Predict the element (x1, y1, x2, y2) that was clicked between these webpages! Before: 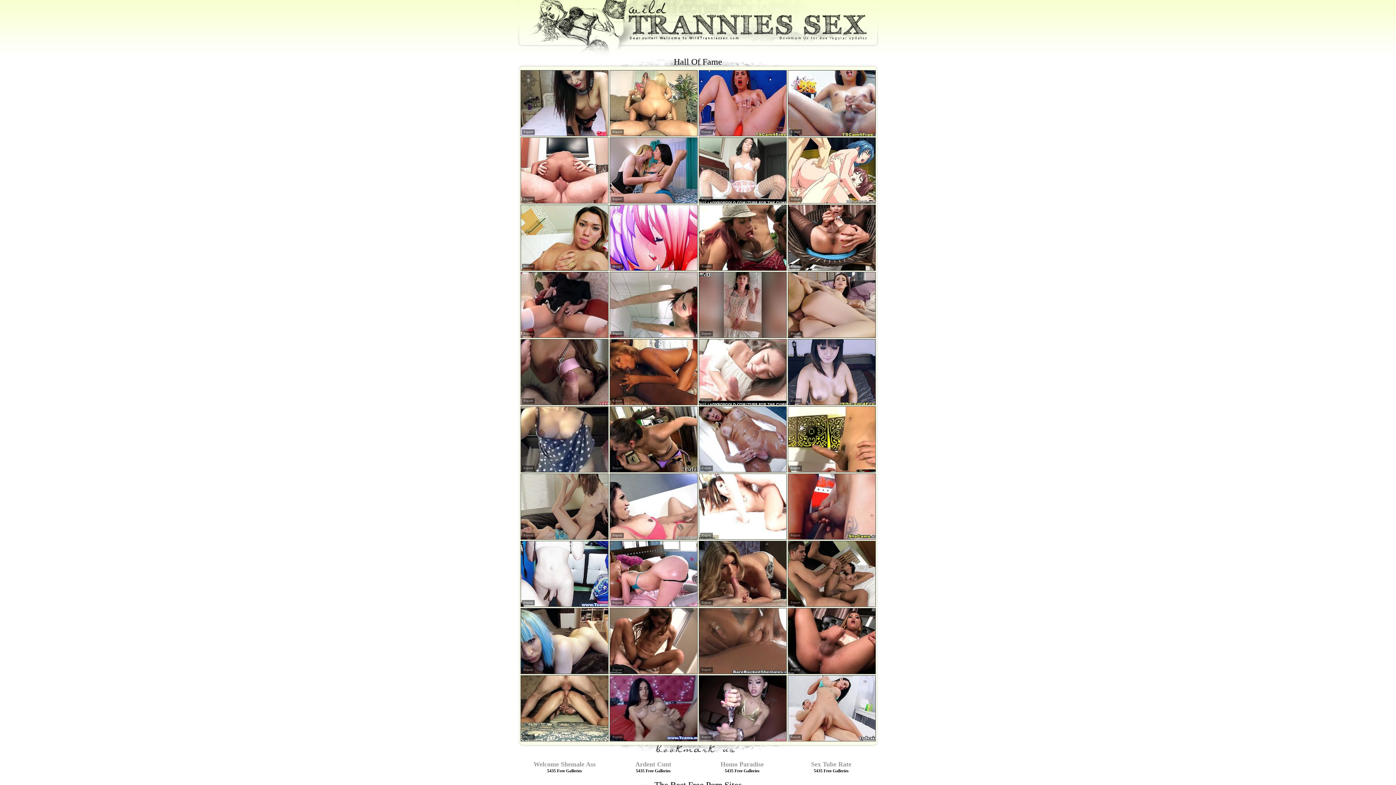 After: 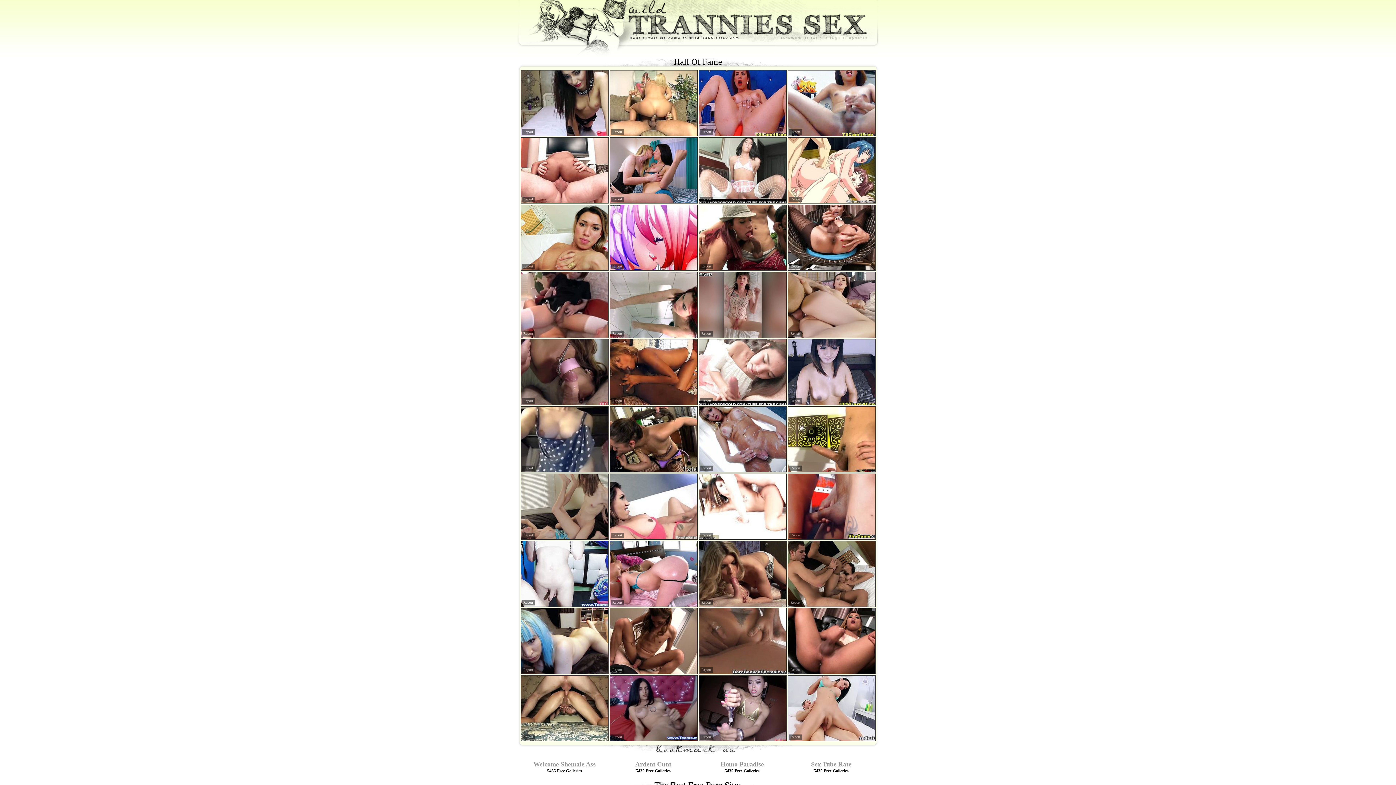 Action: bbox: (603, 749, 793, 755)